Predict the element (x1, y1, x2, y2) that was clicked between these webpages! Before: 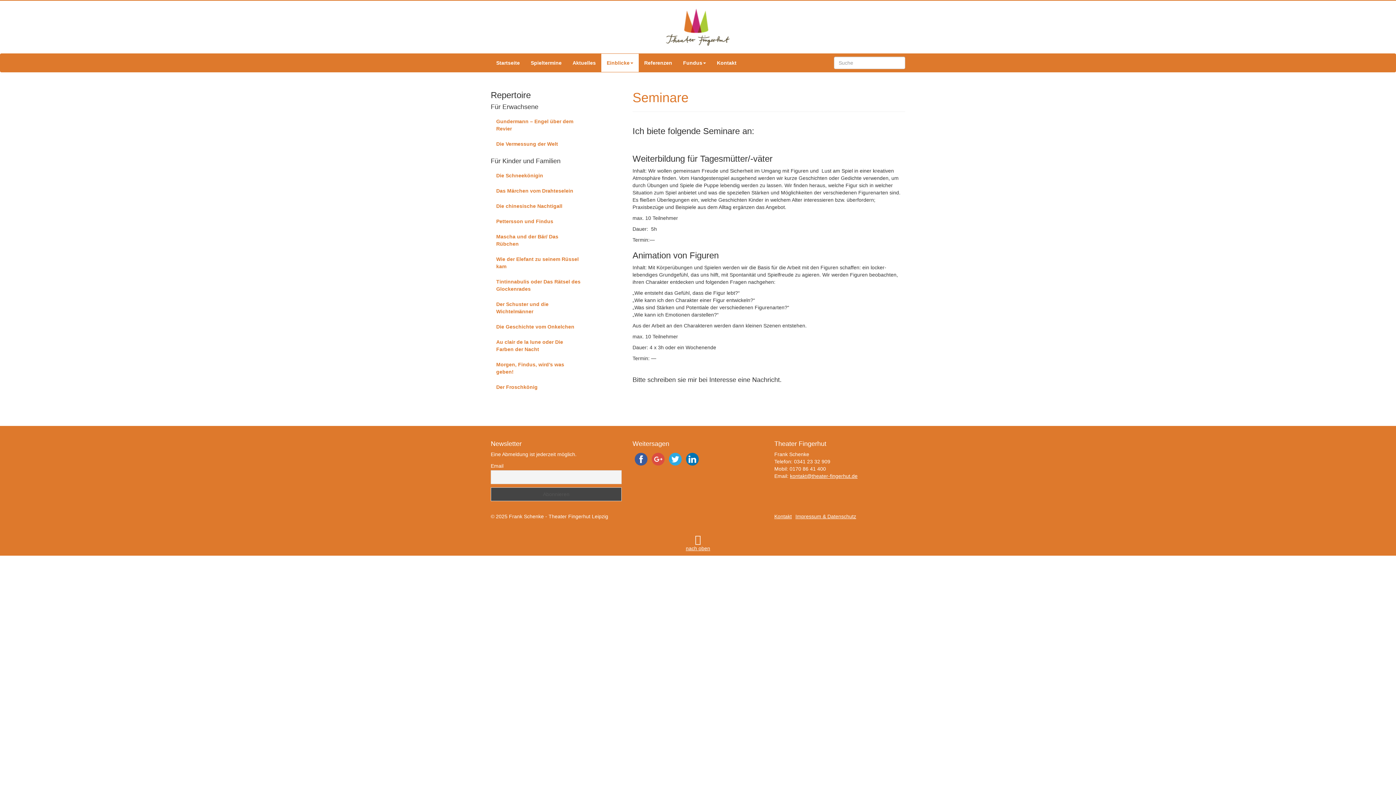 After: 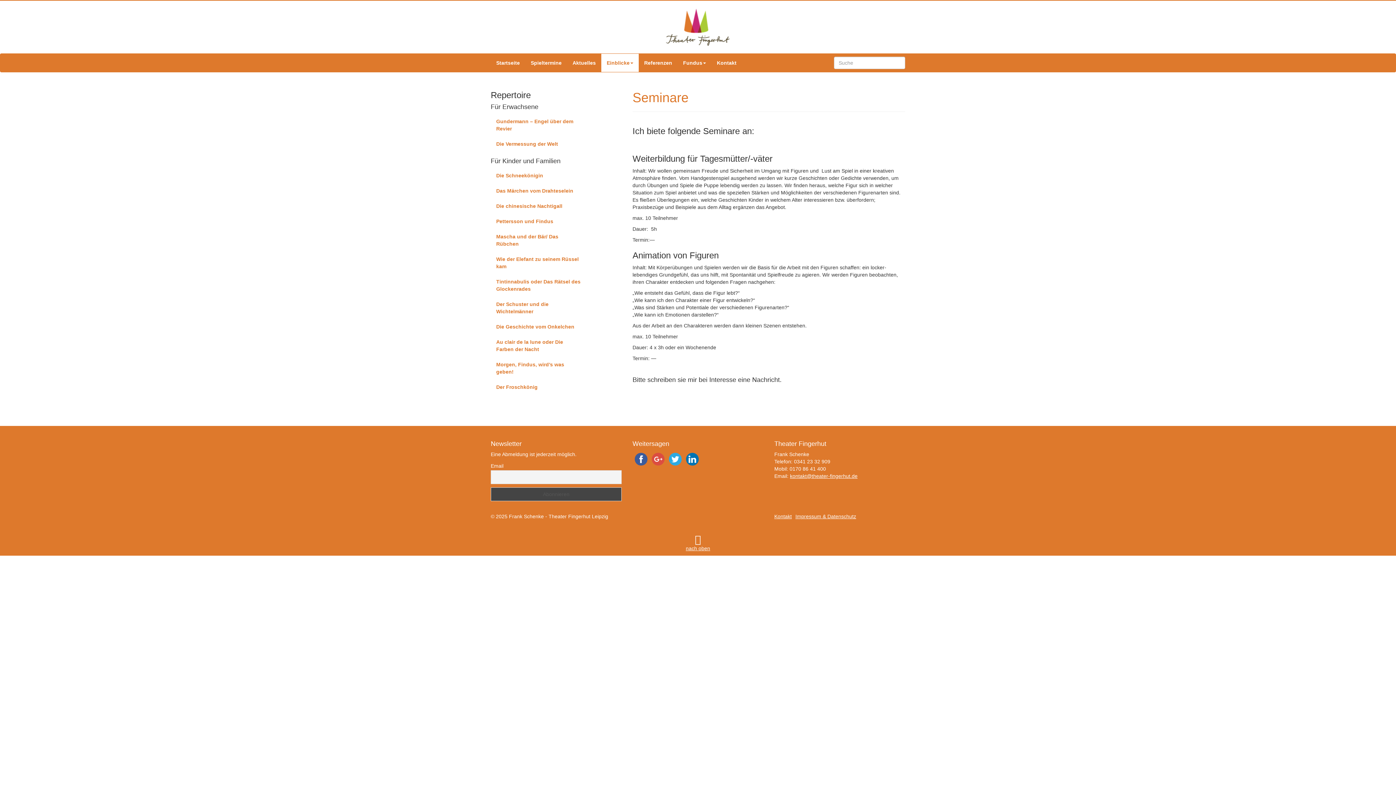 Action: bbox: (632, 456, 649, 461)